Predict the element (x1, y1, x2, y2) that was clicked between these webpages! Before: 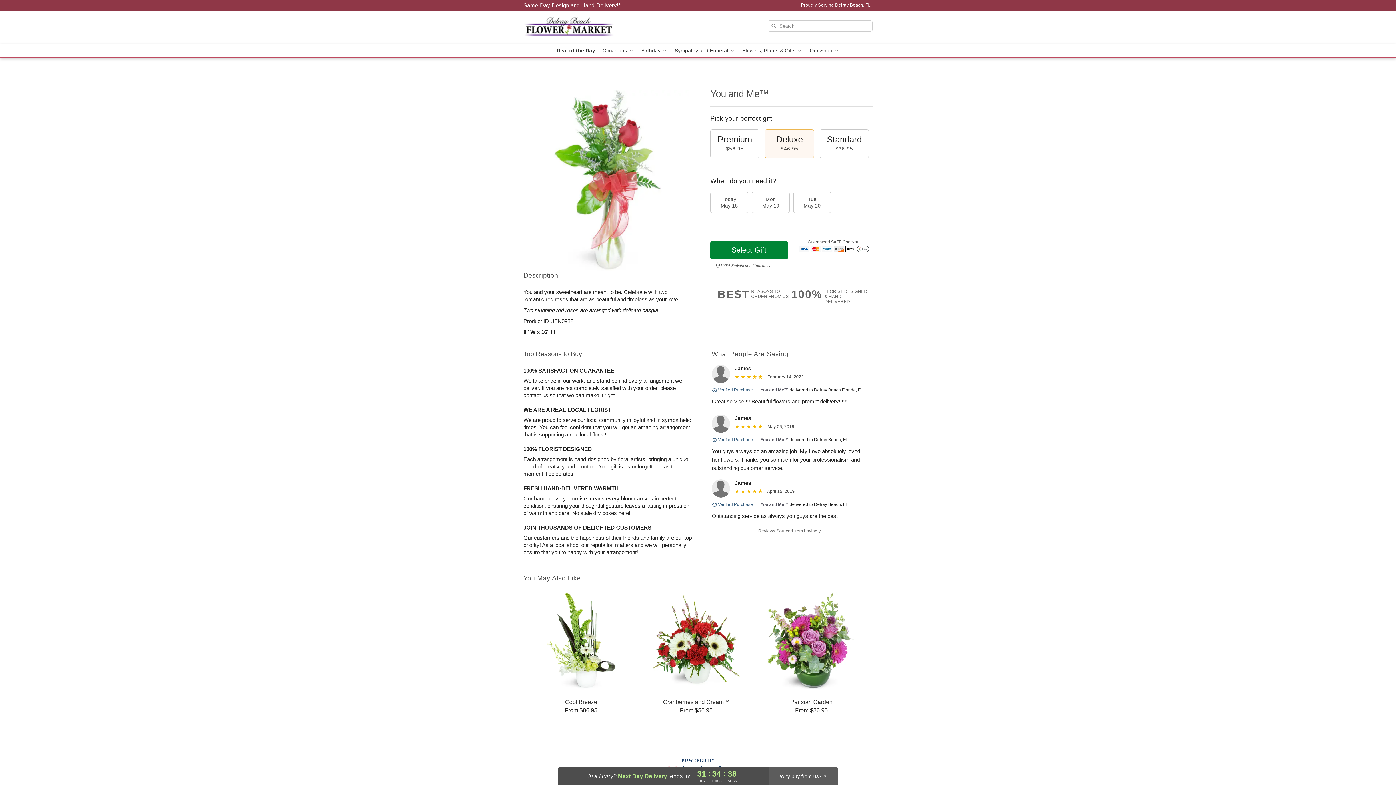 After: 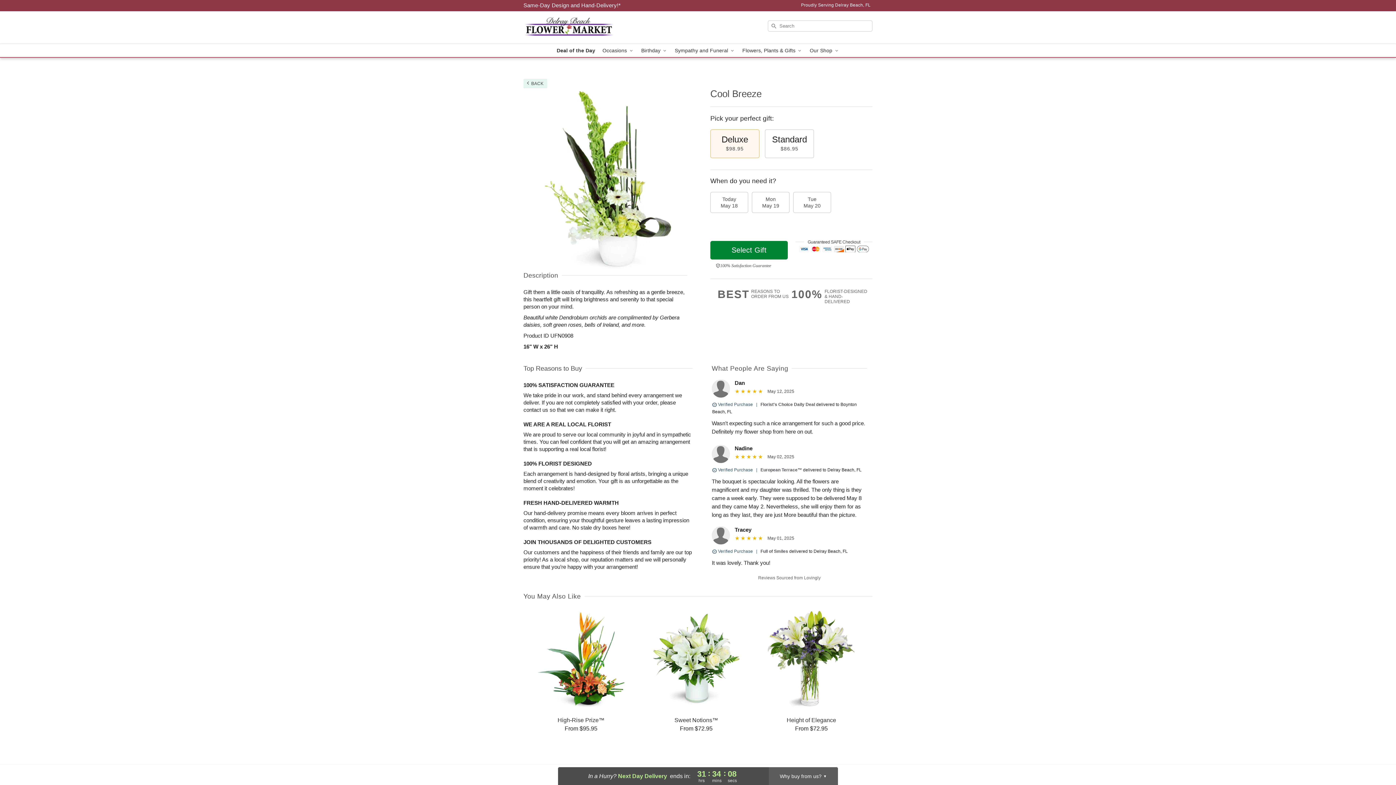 Action: bbox: (524, 592, 638, 714) label: Cool Breeze

From $86.95